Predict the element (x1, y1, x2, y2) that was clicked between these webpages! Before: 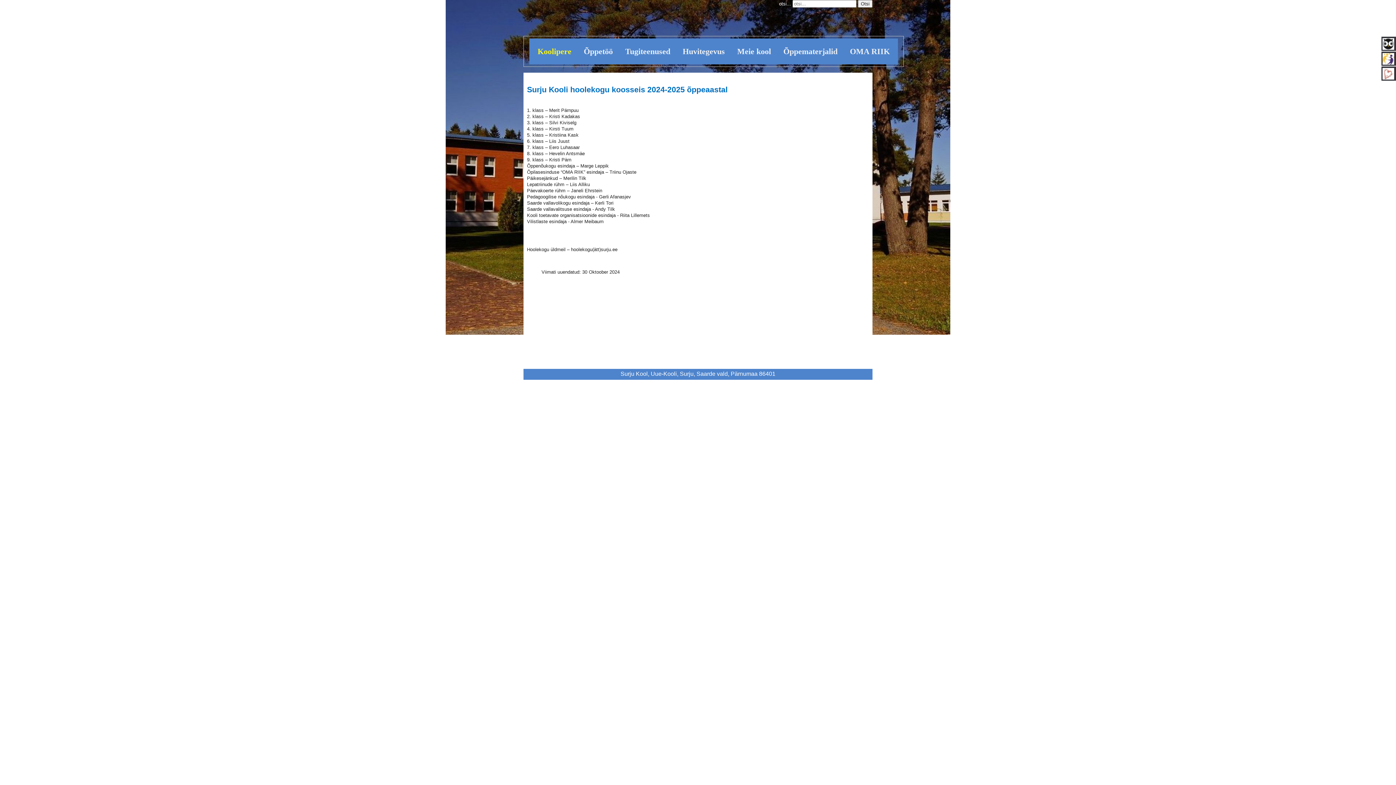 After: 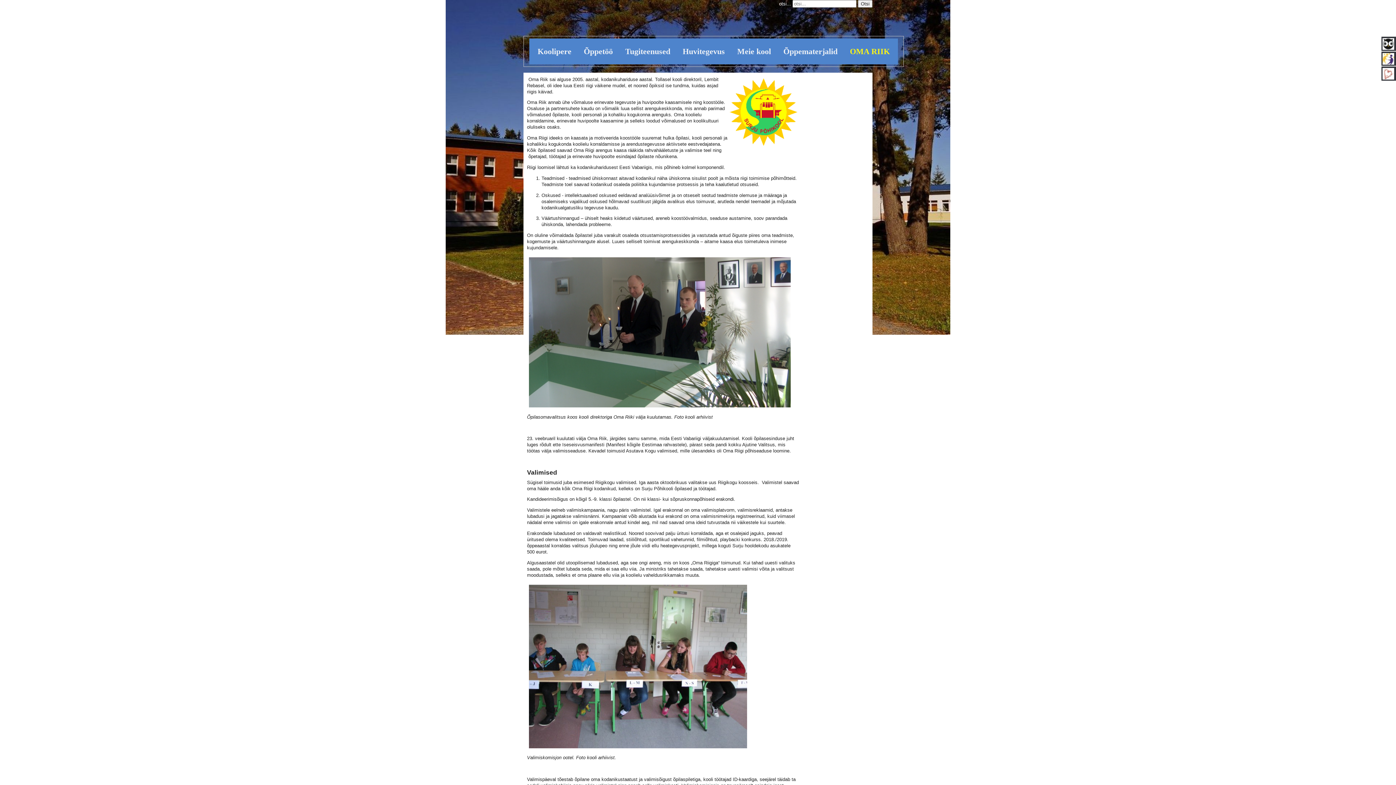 Action: label: OMA RIIK bbox: (850, 48, 890, 54)